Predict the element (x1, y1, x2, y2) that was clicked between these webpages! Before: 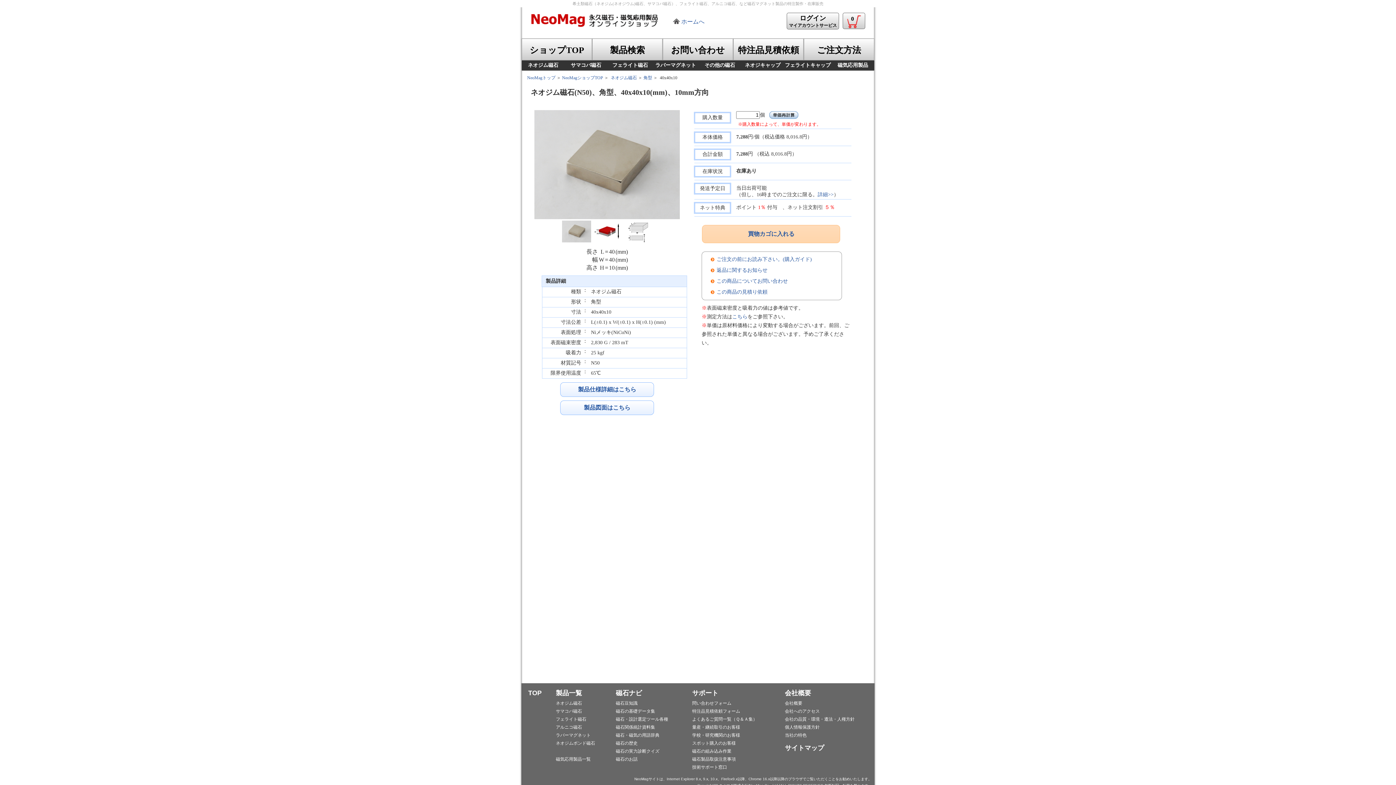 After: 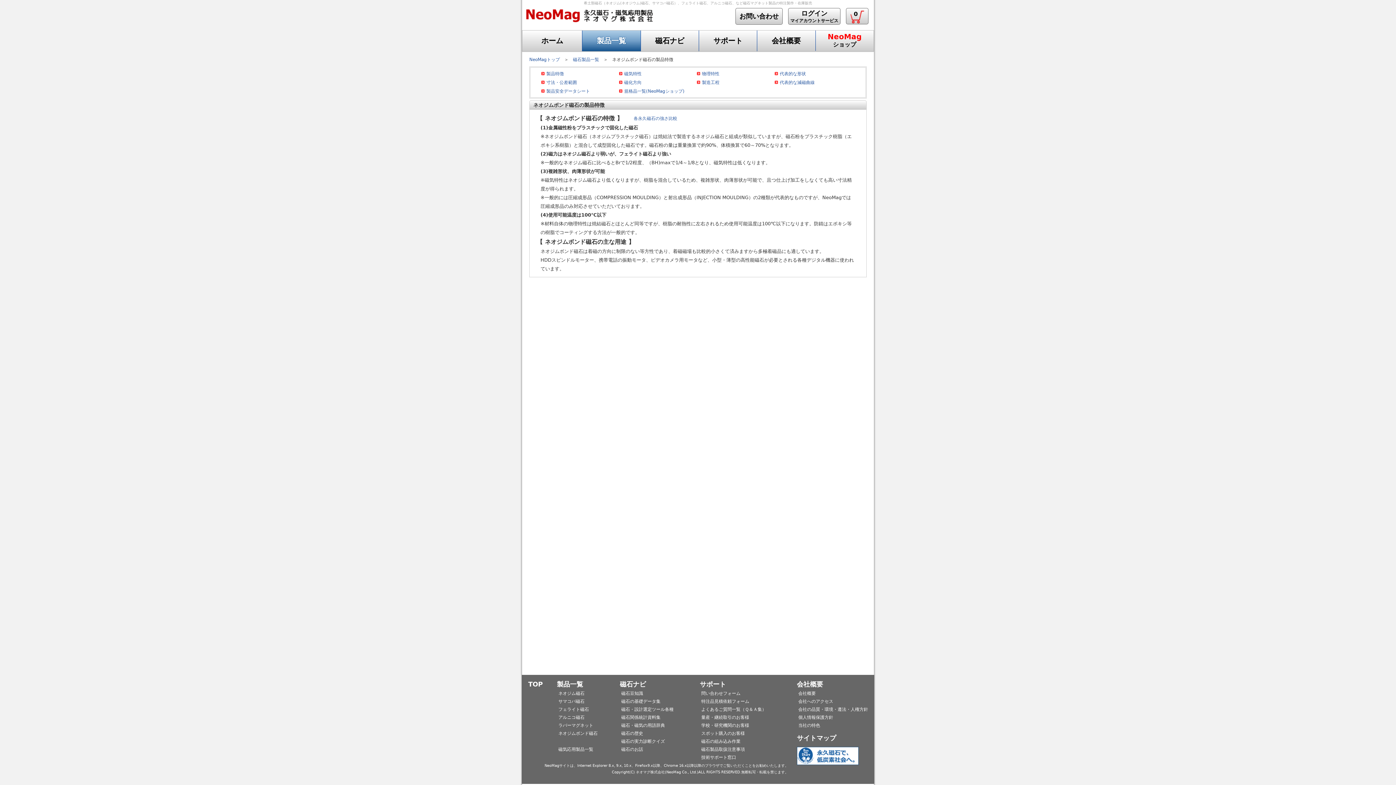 Action: label: ネオジムボンド磁石 bbox: (556, 741, 595, 746)